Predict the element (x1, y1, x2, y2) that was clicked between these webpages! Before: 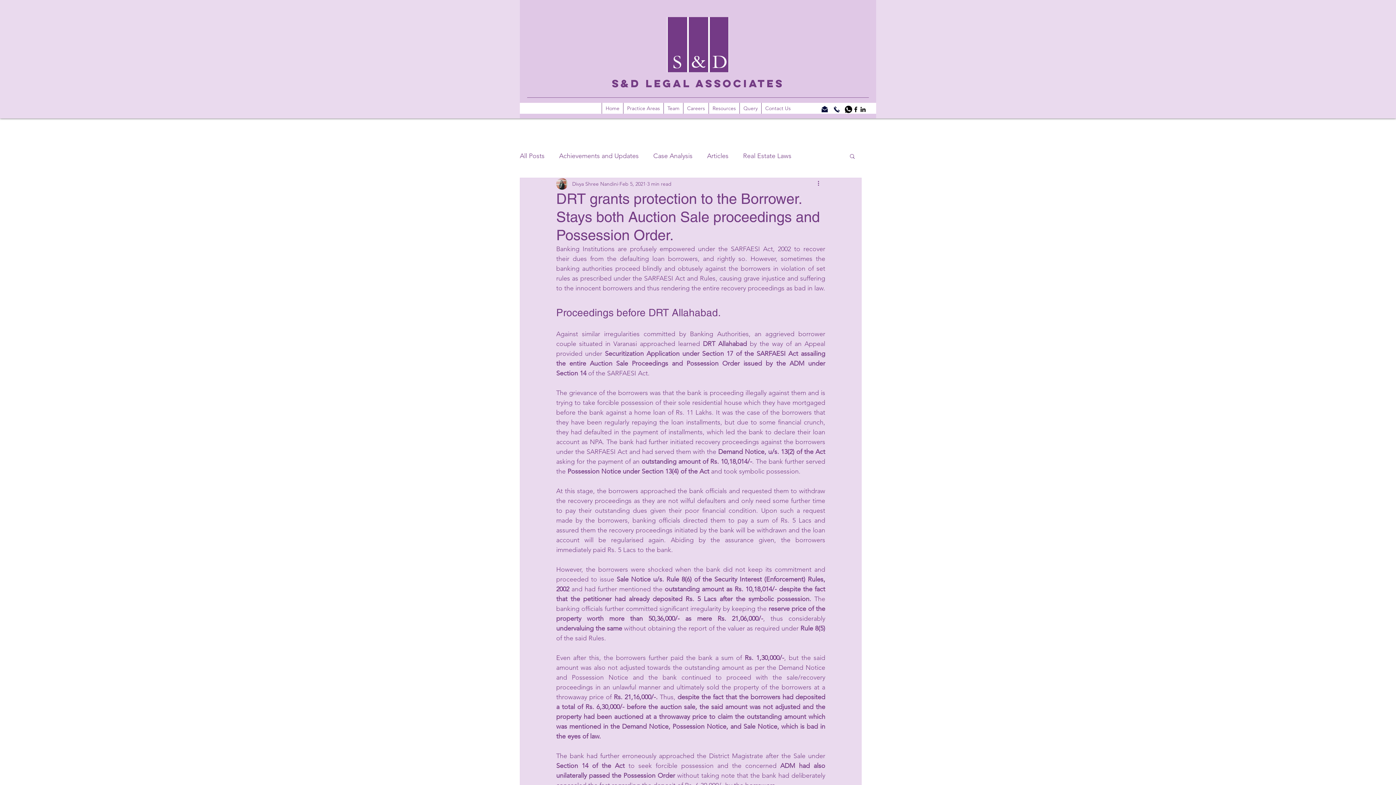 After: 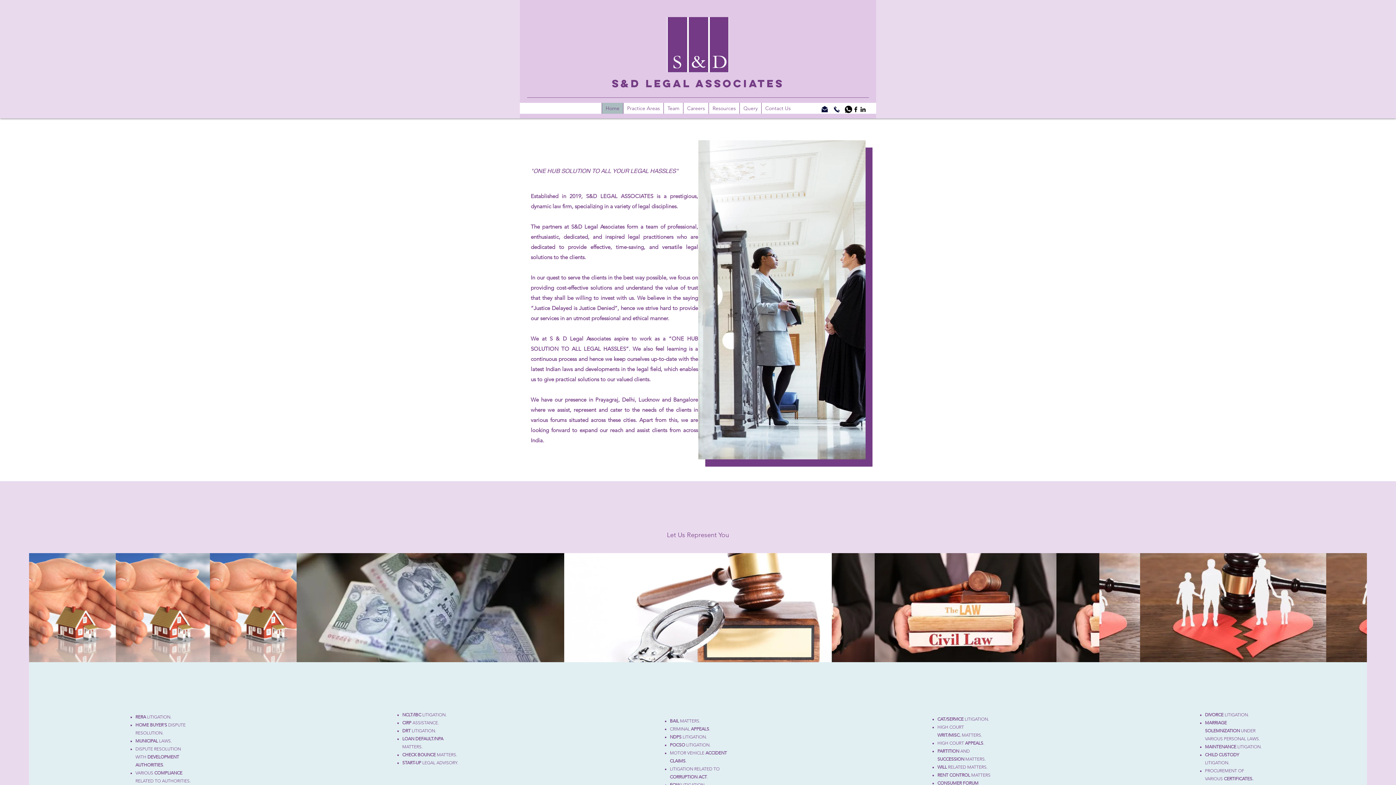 Action: bbox: (667, 17, 729, 72)